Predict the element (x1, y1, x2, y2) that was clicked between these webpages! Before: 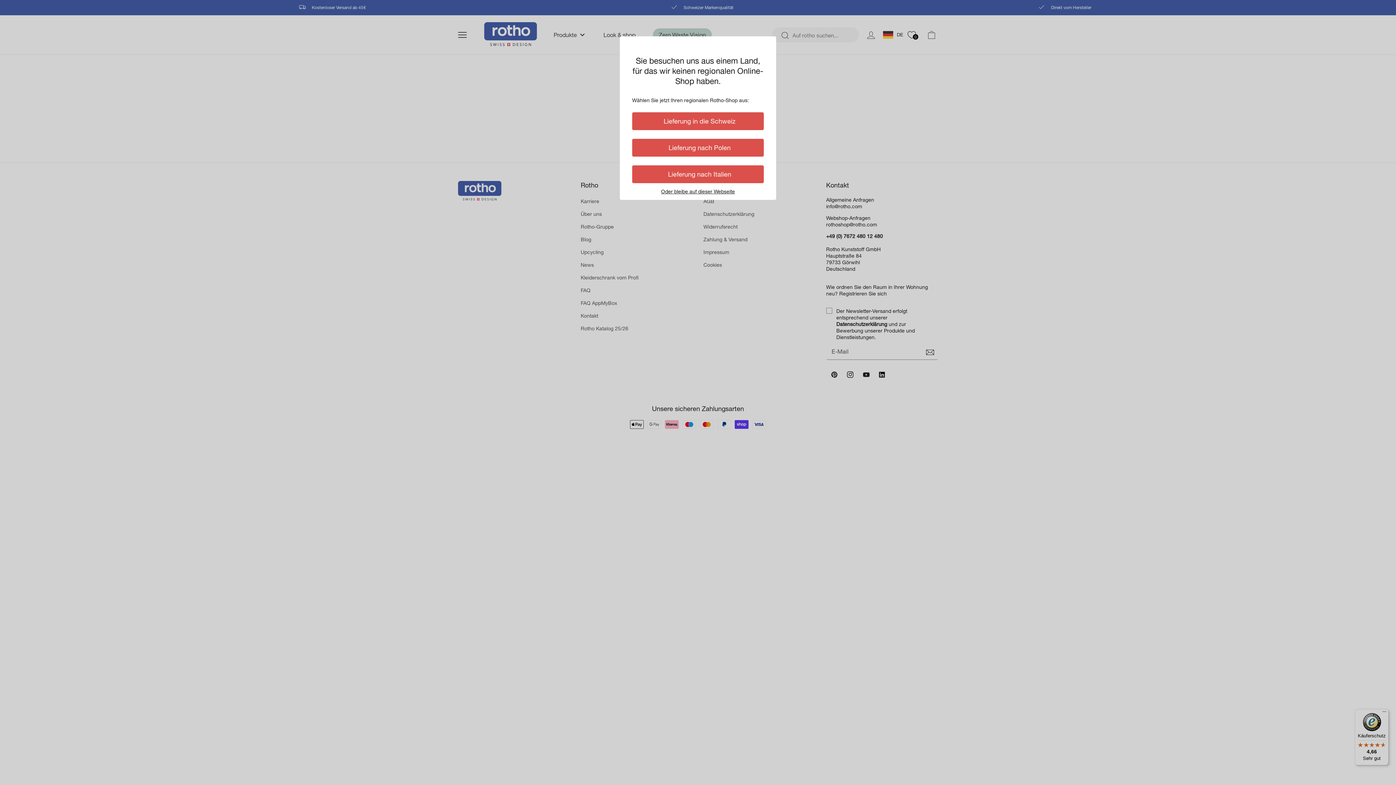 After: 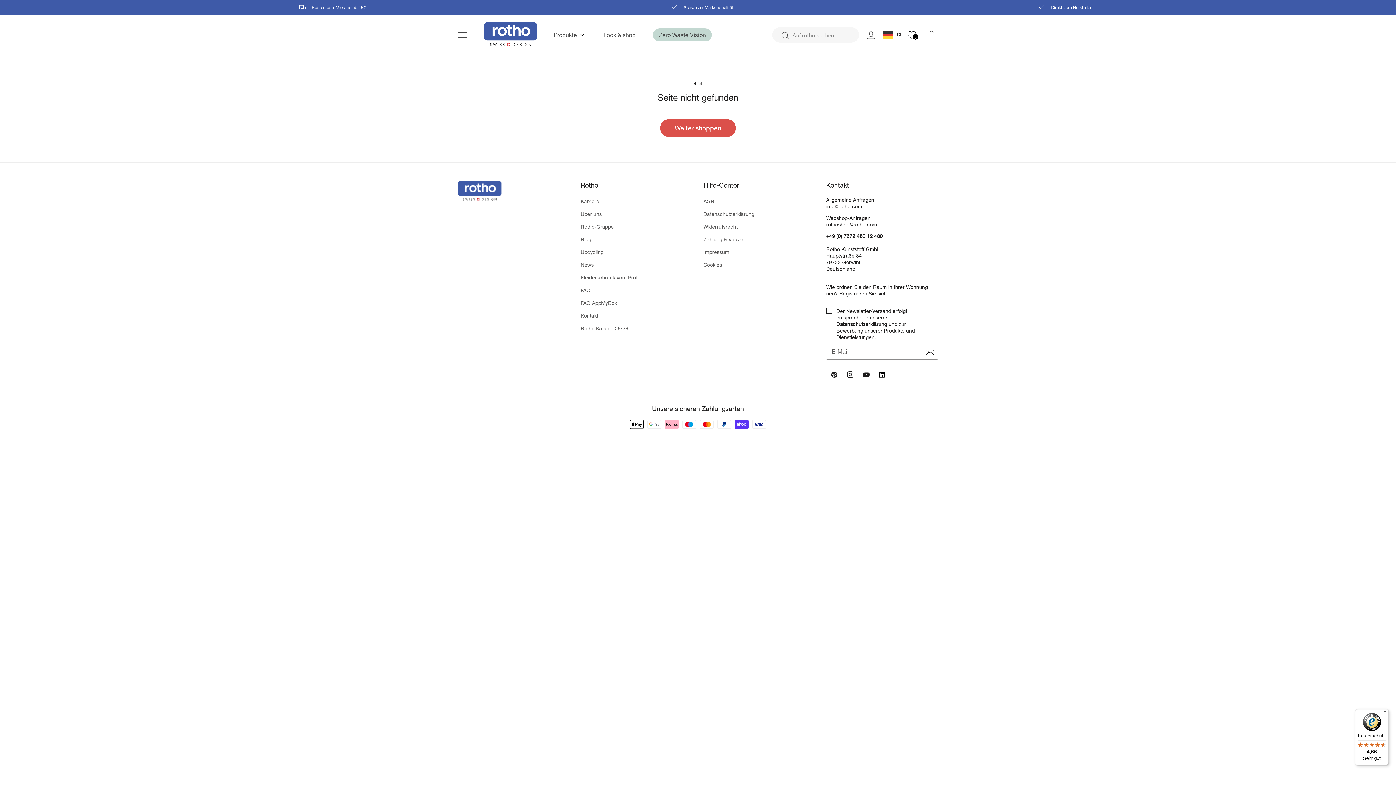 Action: label: Lieferung nach Italien bbox: (632, 165, 764, 183)